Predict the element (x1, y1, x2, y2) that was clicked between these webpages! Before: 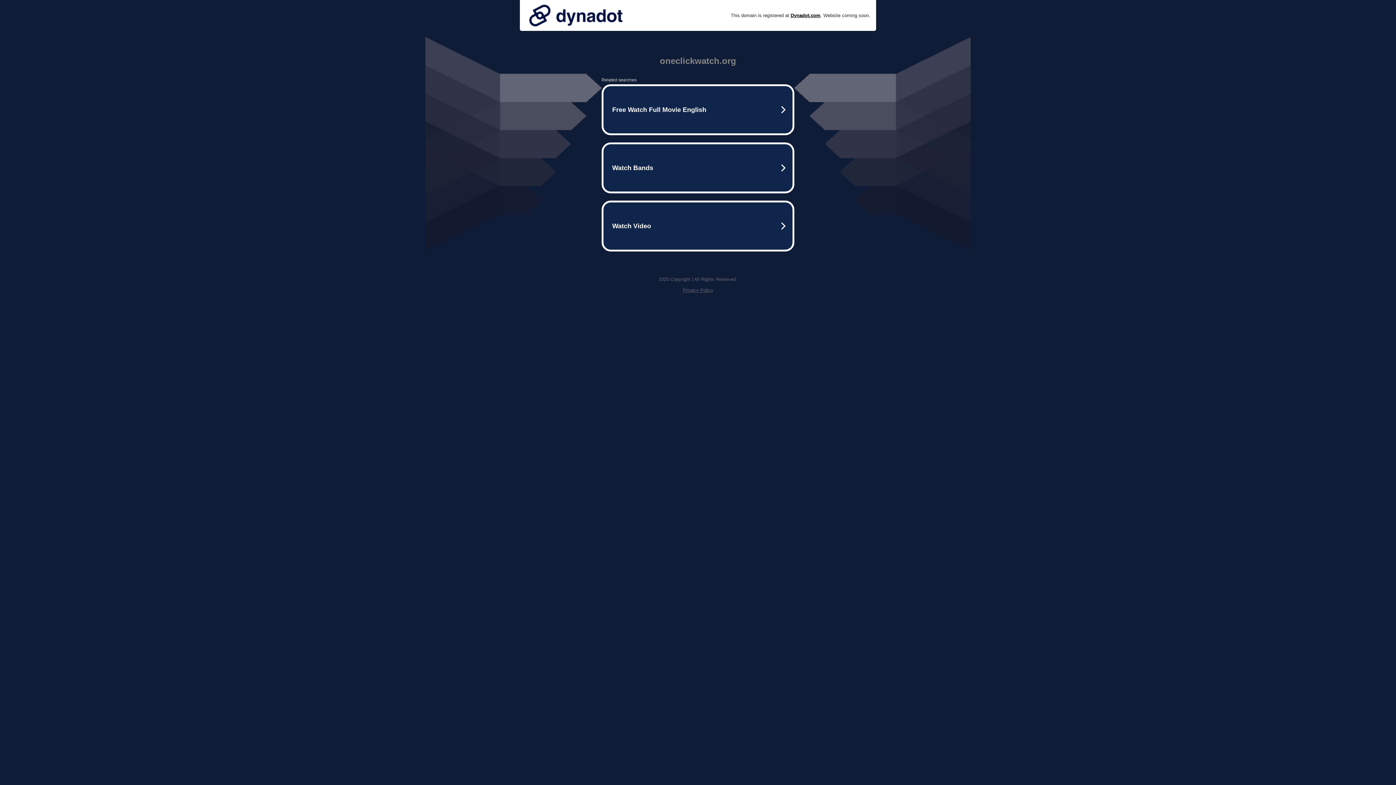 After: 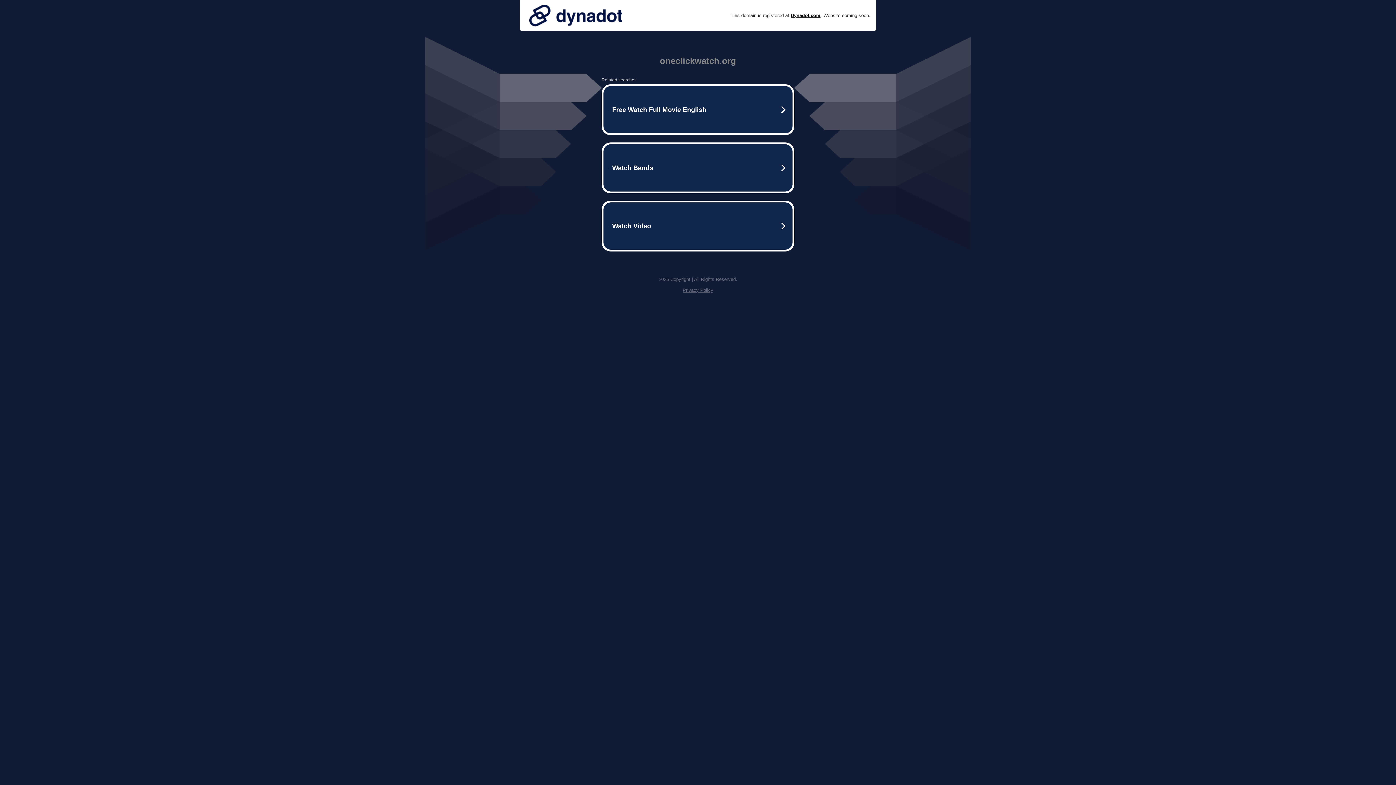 Action: label: Privacy Policy bbox: (682, 287, 713, 293)